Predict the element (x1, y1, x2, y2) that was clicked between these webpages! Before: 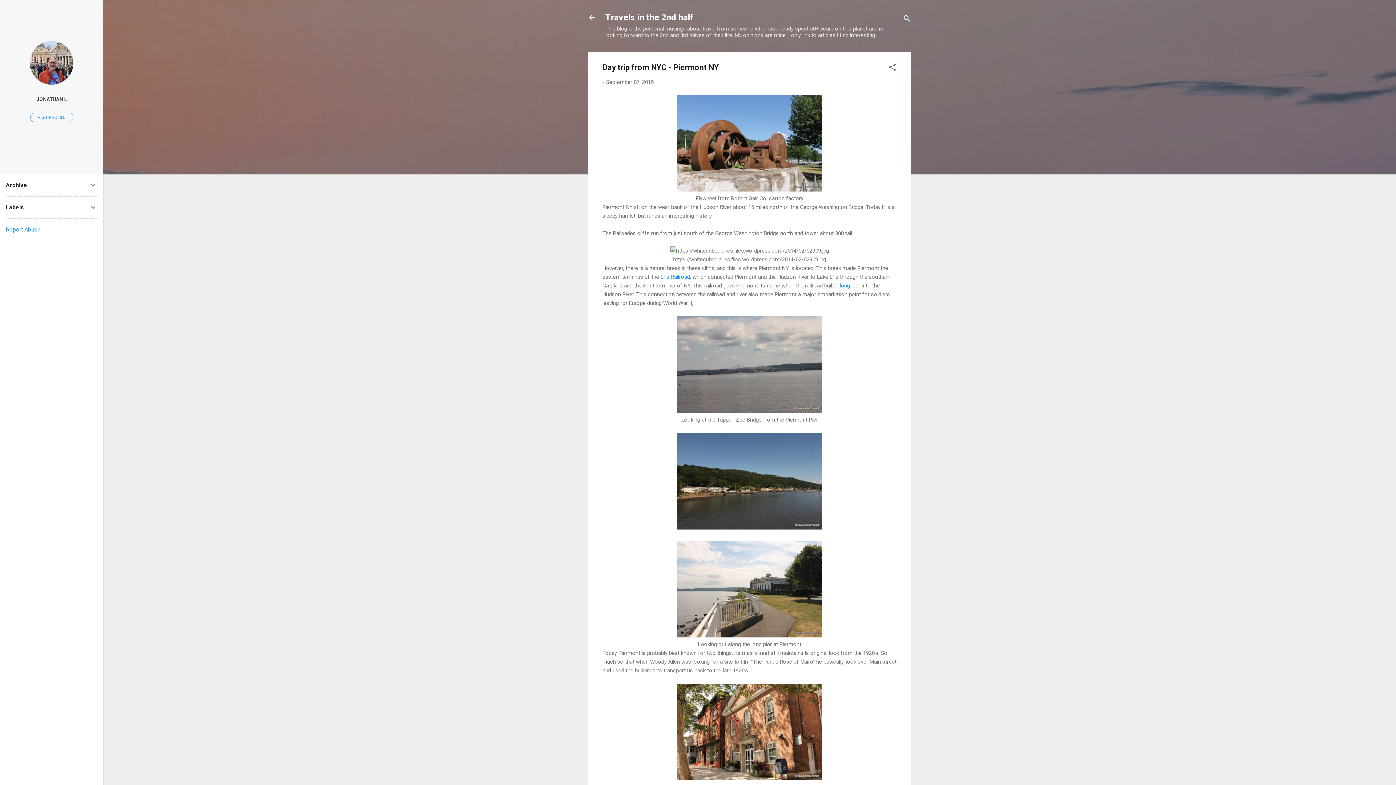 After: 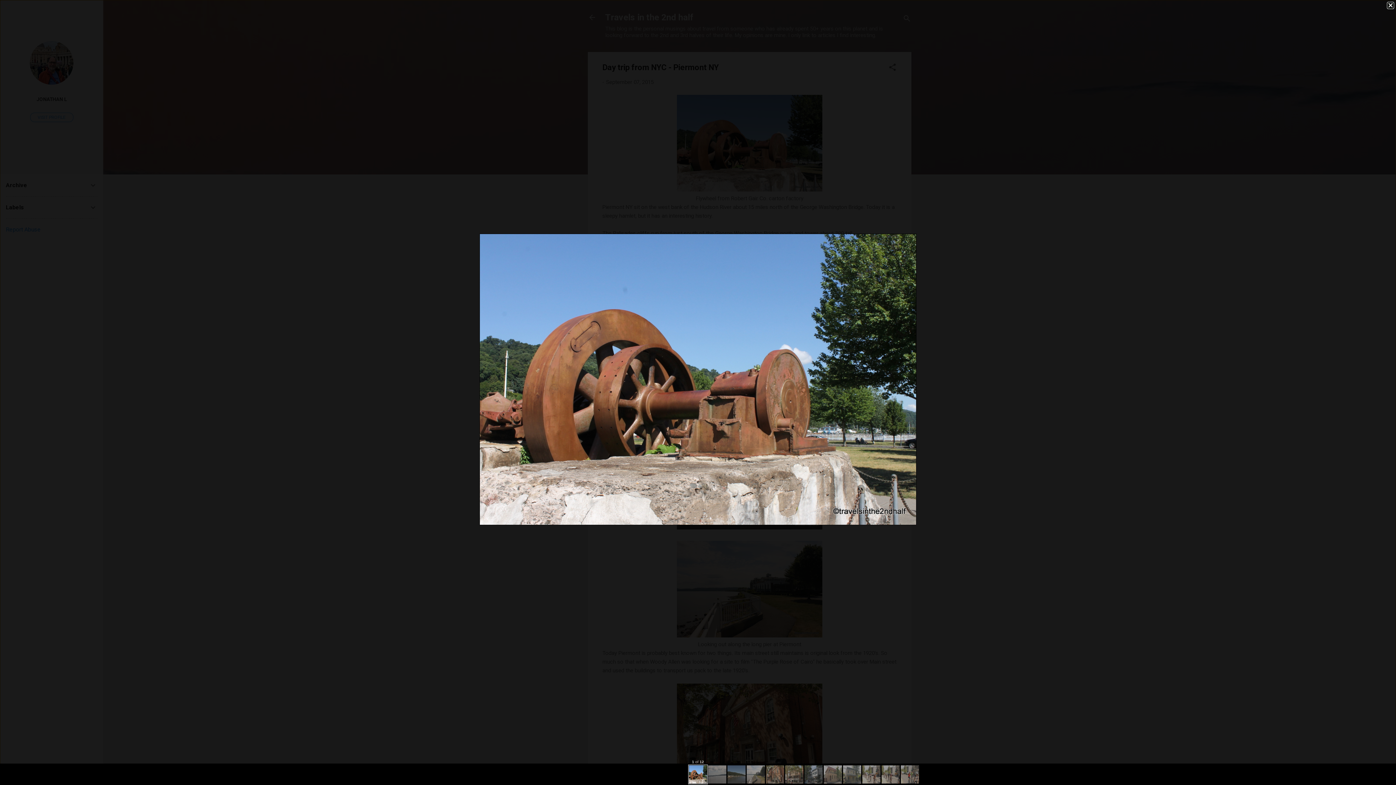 Action: bbox: (677, 94, 822, 194)